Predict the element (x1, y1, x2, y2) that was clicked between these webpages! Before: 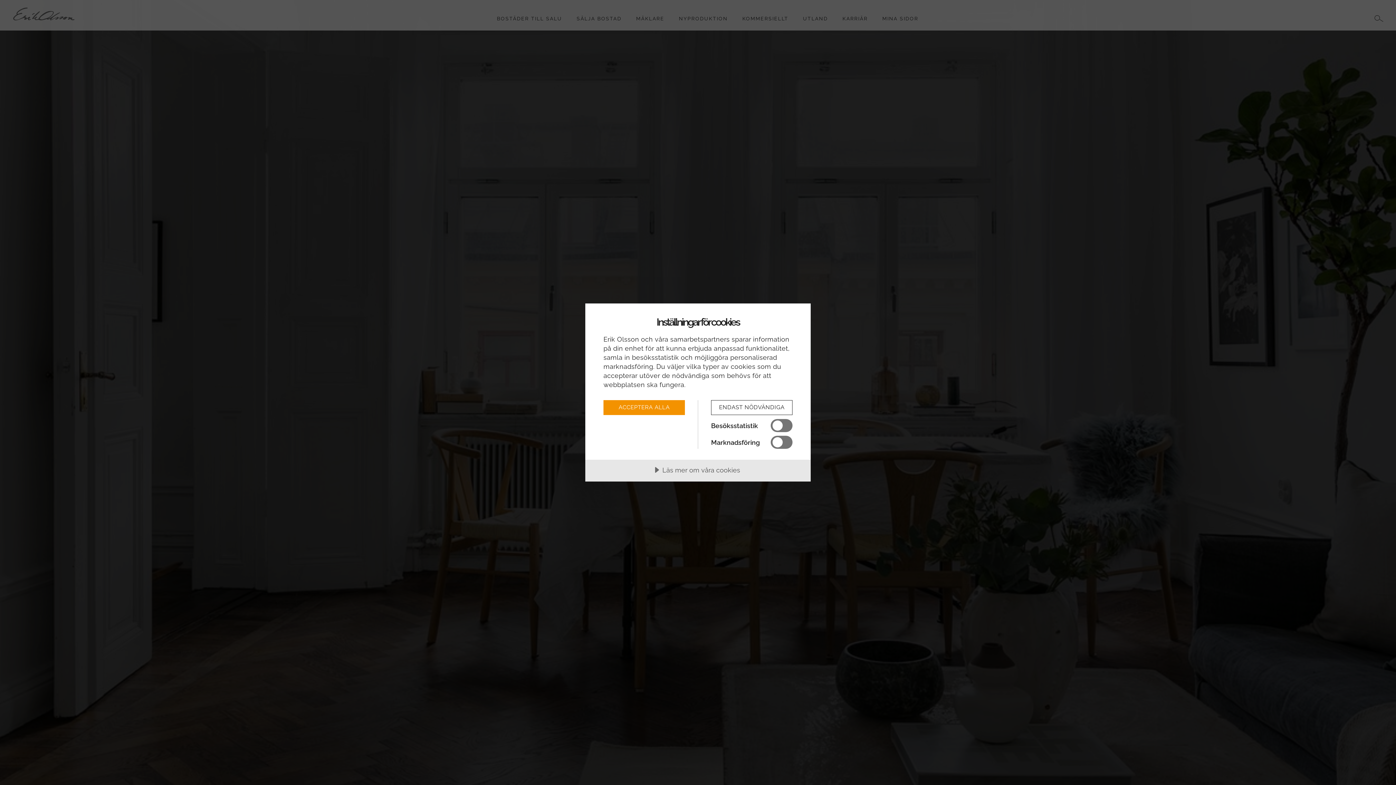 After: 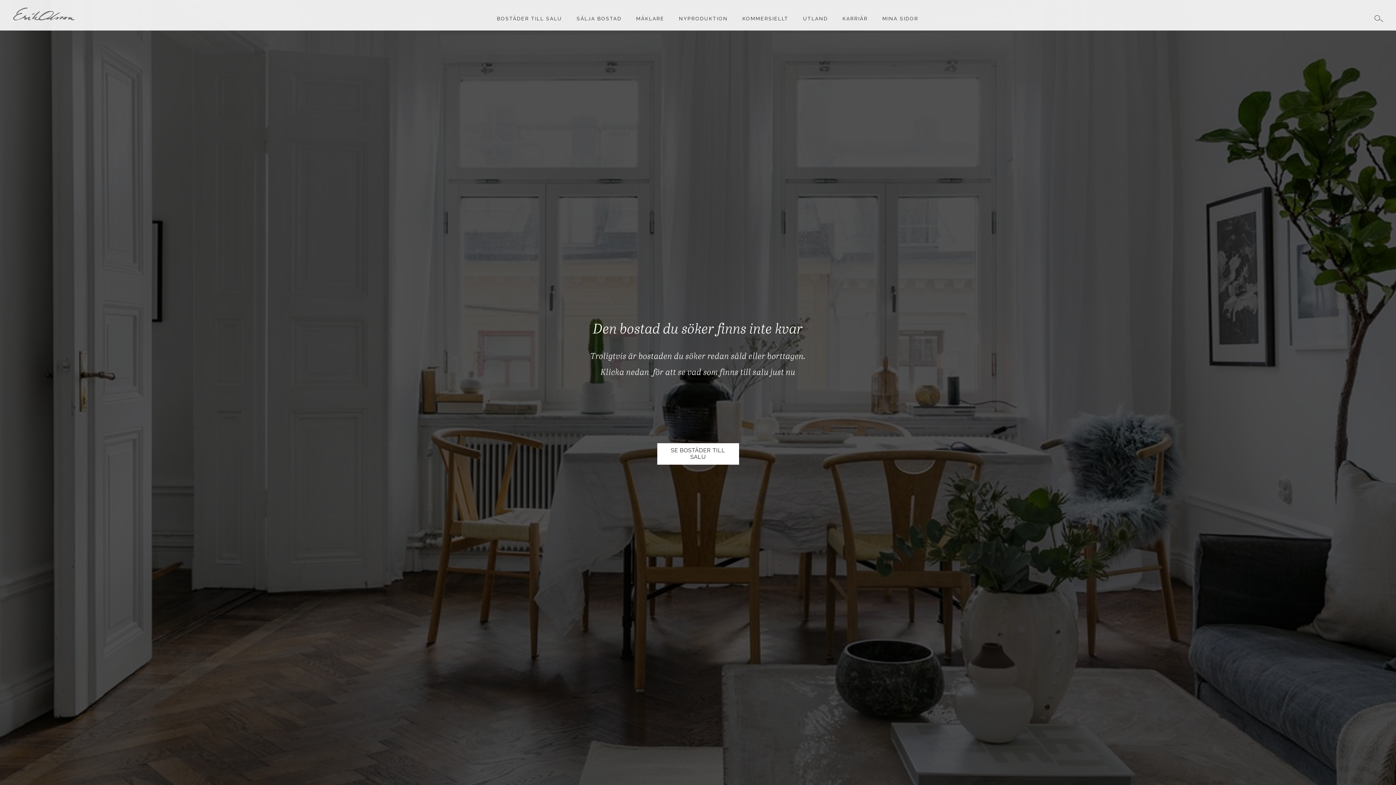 Action: bbox: (711, 400, 792, 415) label: ENDAST NÖDVÄNDIGA